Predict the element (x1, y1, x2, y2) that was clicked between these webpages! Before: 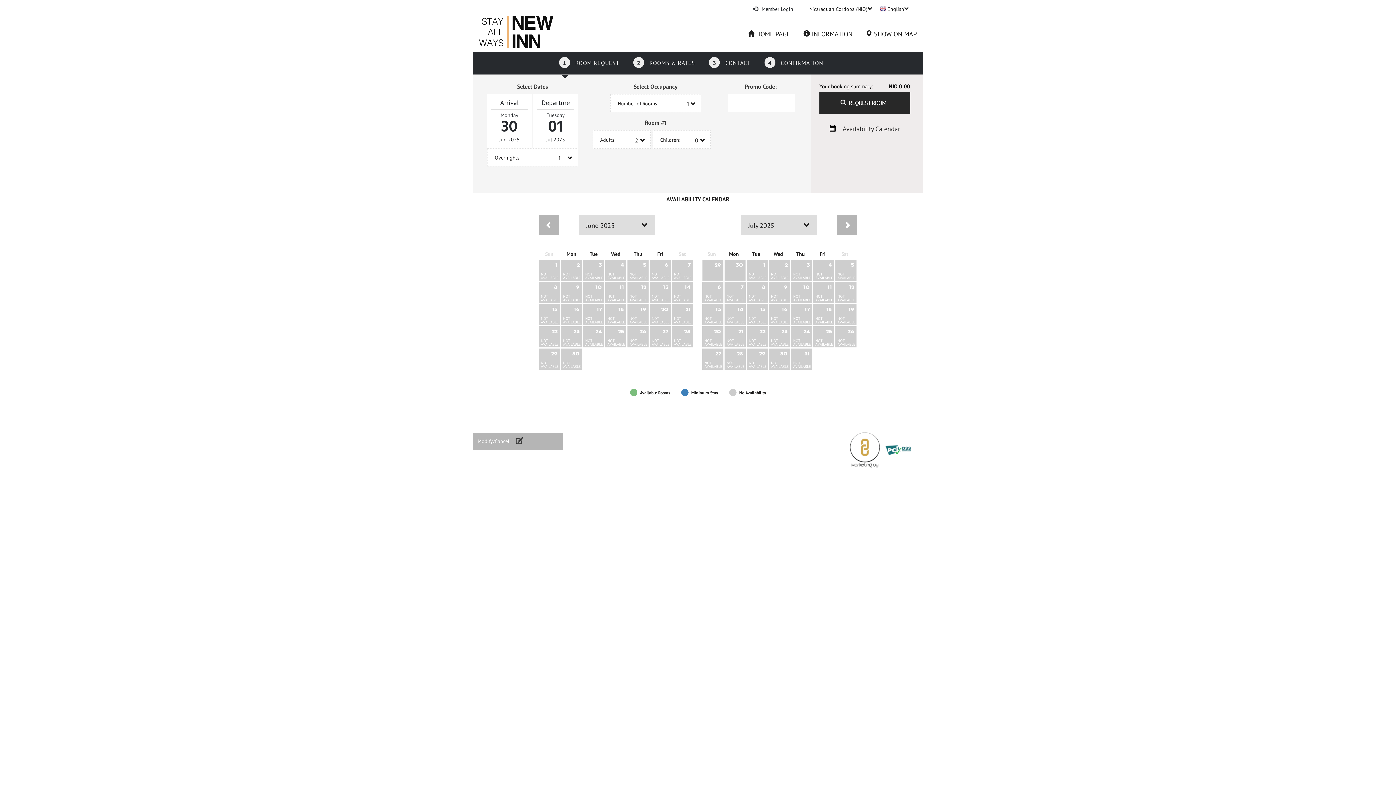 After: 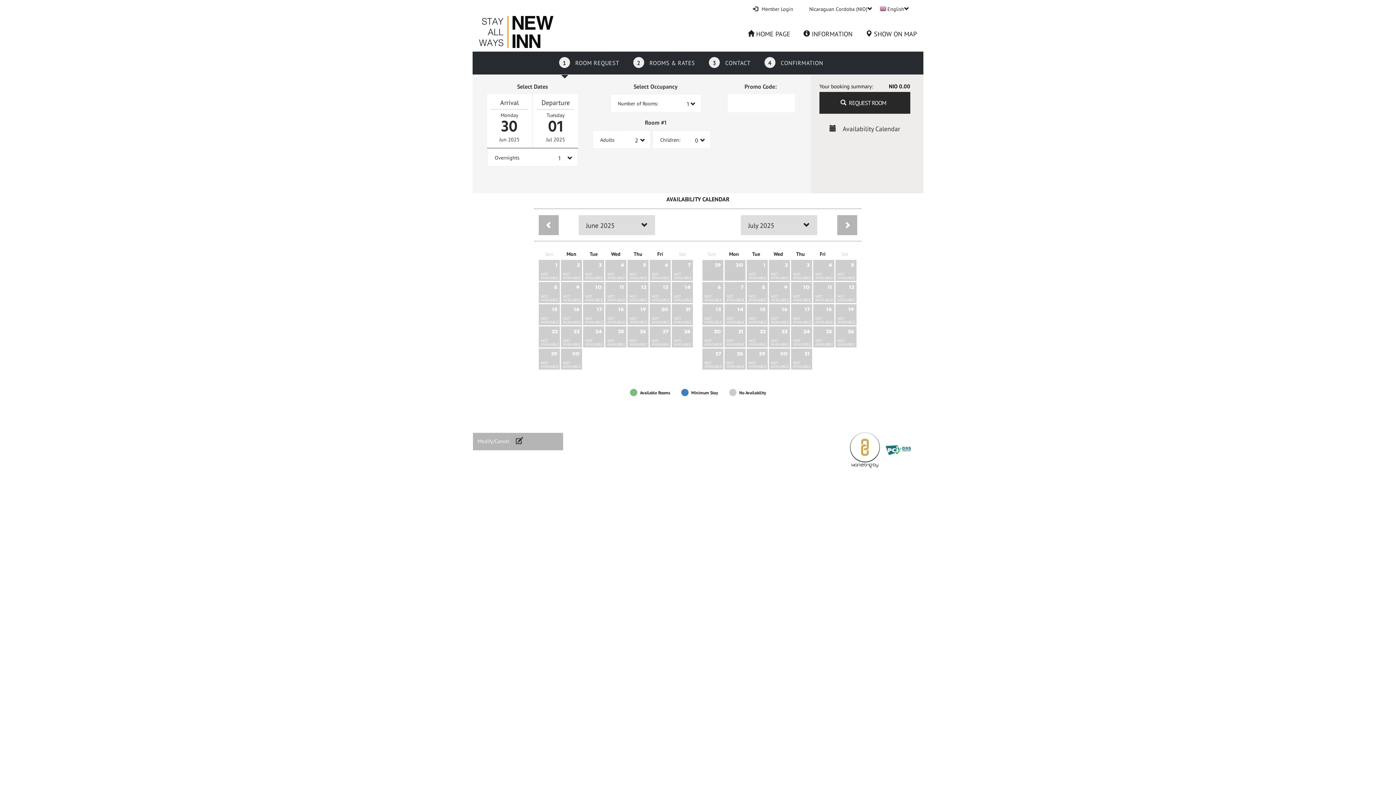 Action: bbox: (479, 16, 553, 51)